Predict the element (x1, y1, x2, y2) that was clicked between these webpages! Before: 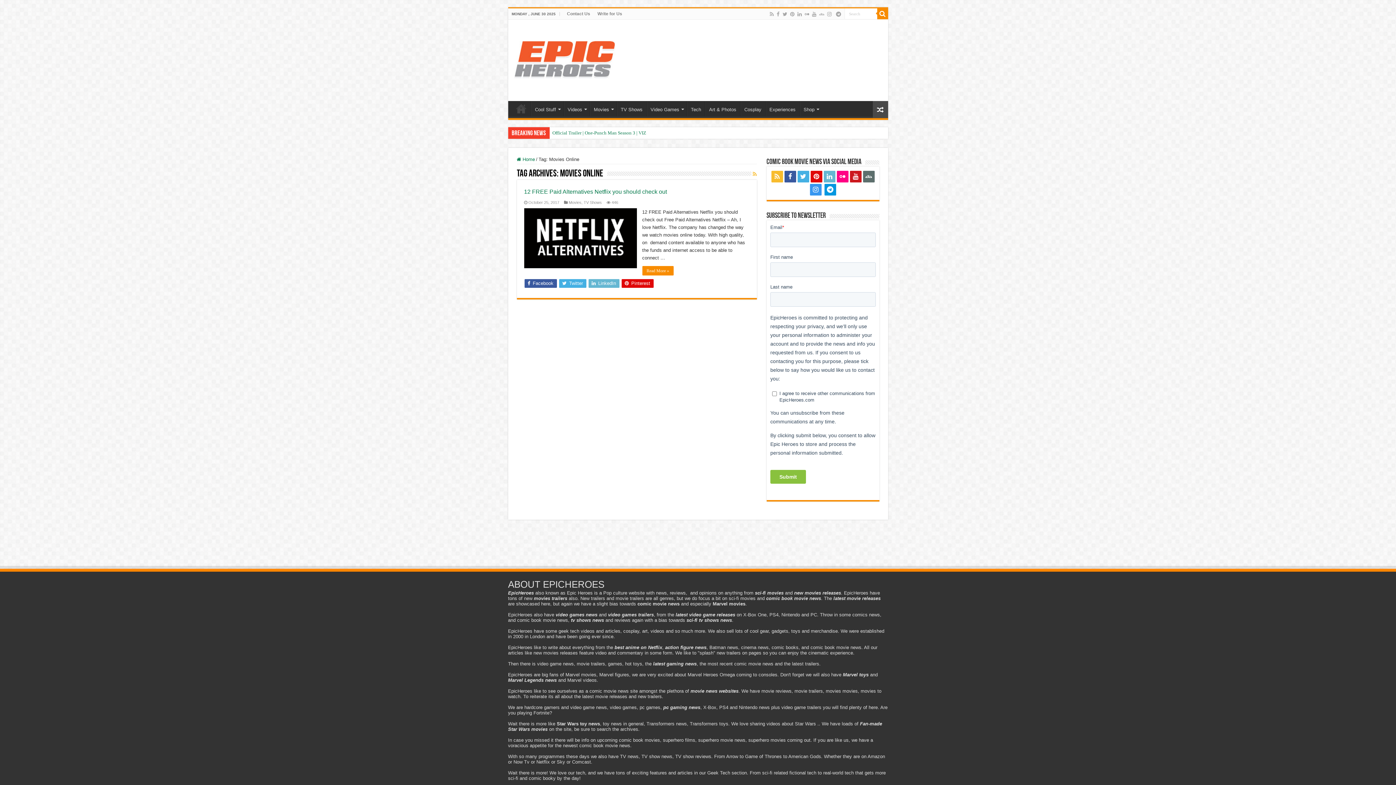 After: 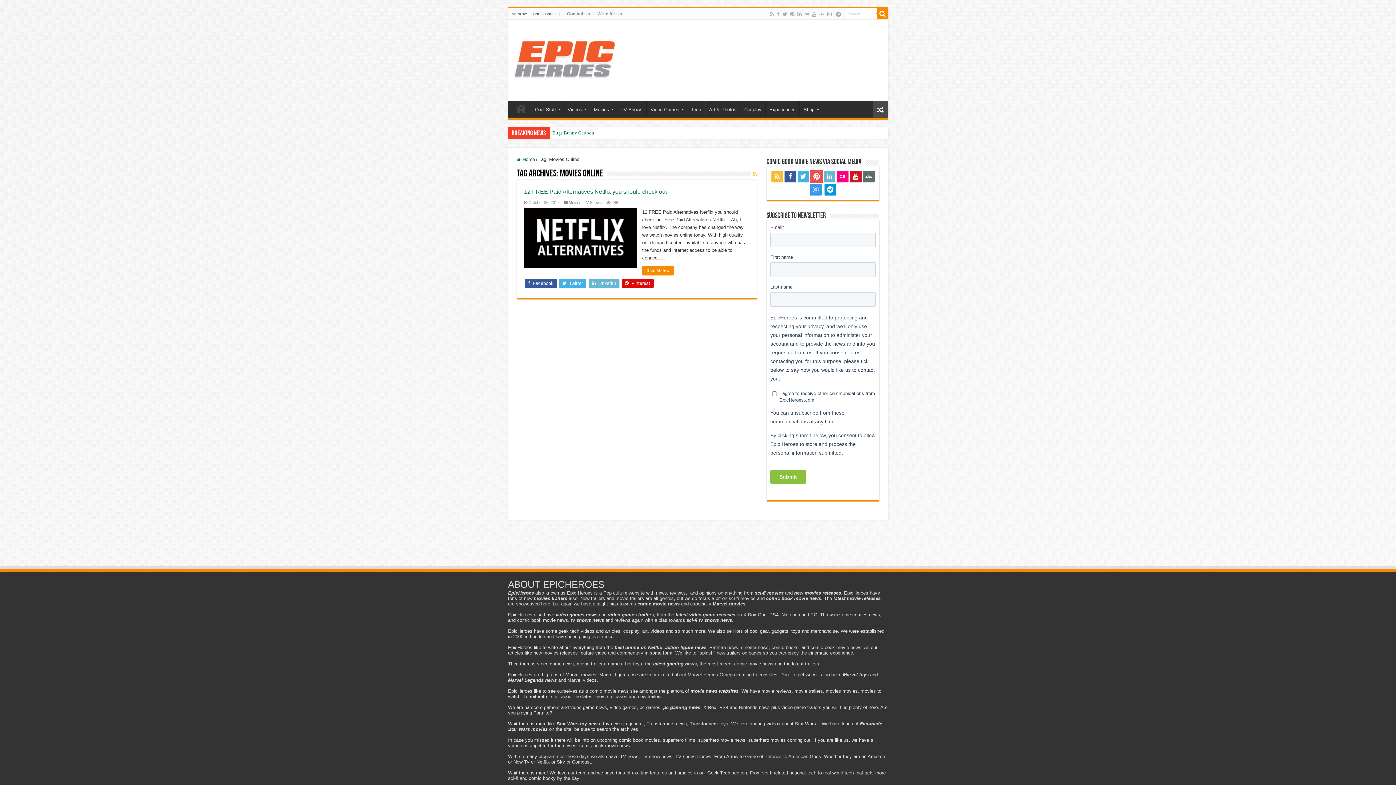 Action: bbox: (810, 170, 822, 182)